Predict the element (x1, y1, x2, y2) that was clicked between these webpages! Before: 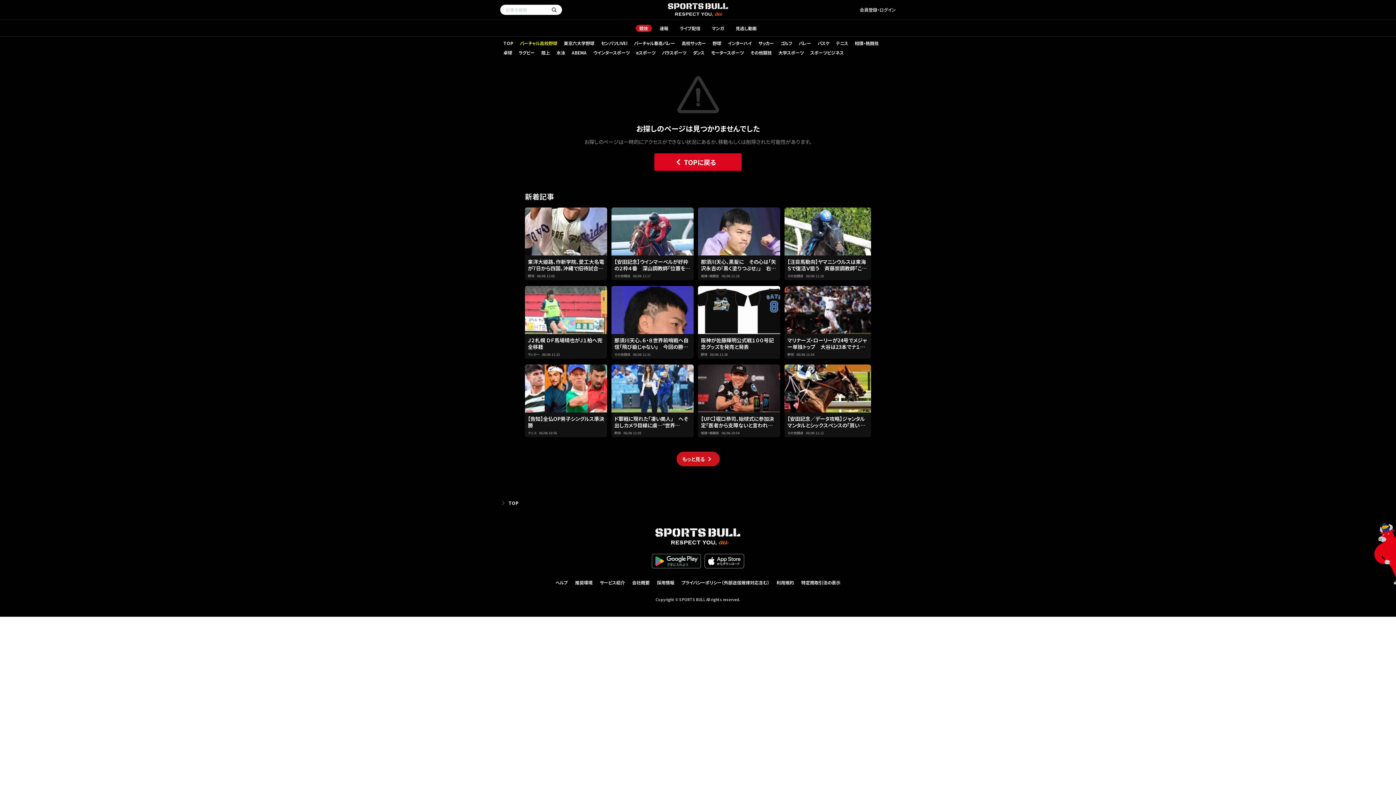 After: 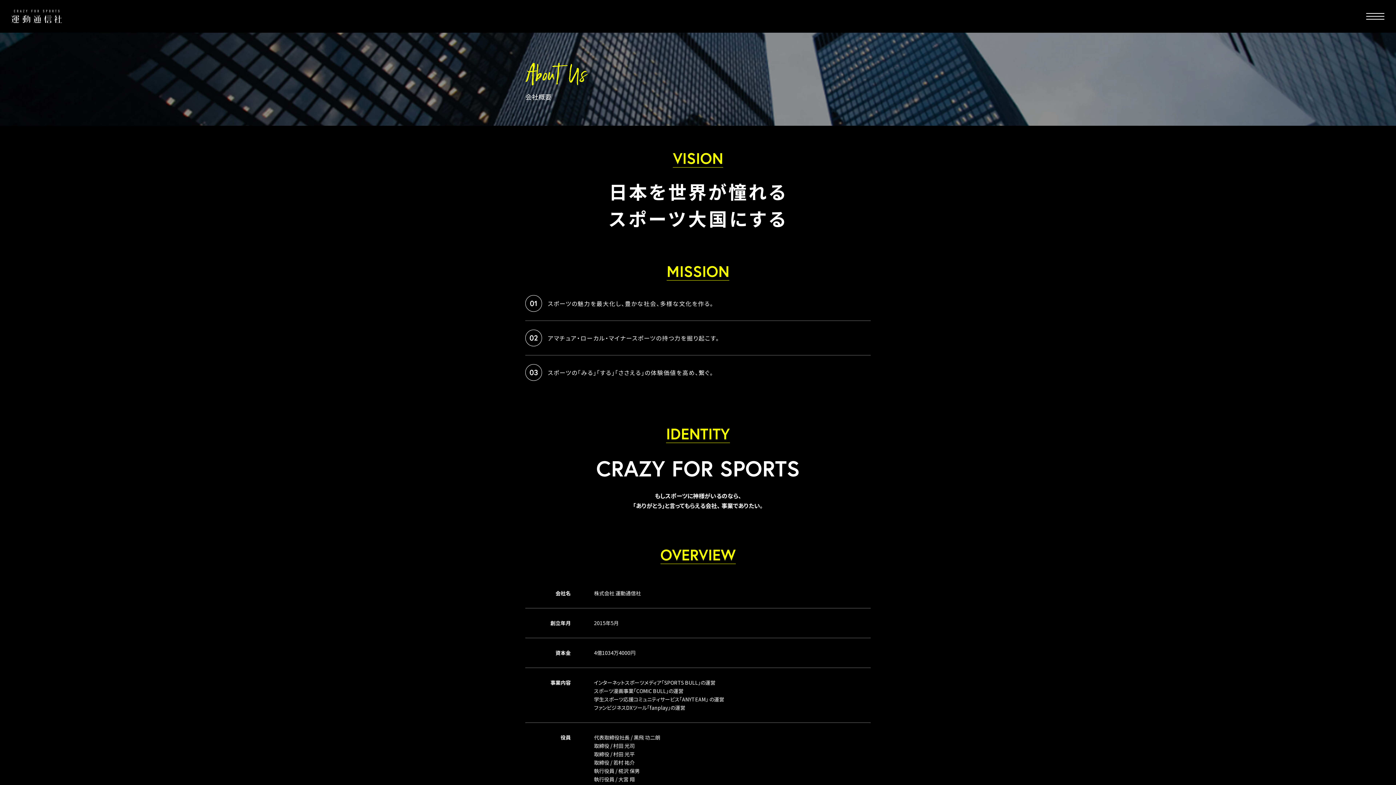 Action: bbox: (628, 579, 653, 585) label: 会社概要